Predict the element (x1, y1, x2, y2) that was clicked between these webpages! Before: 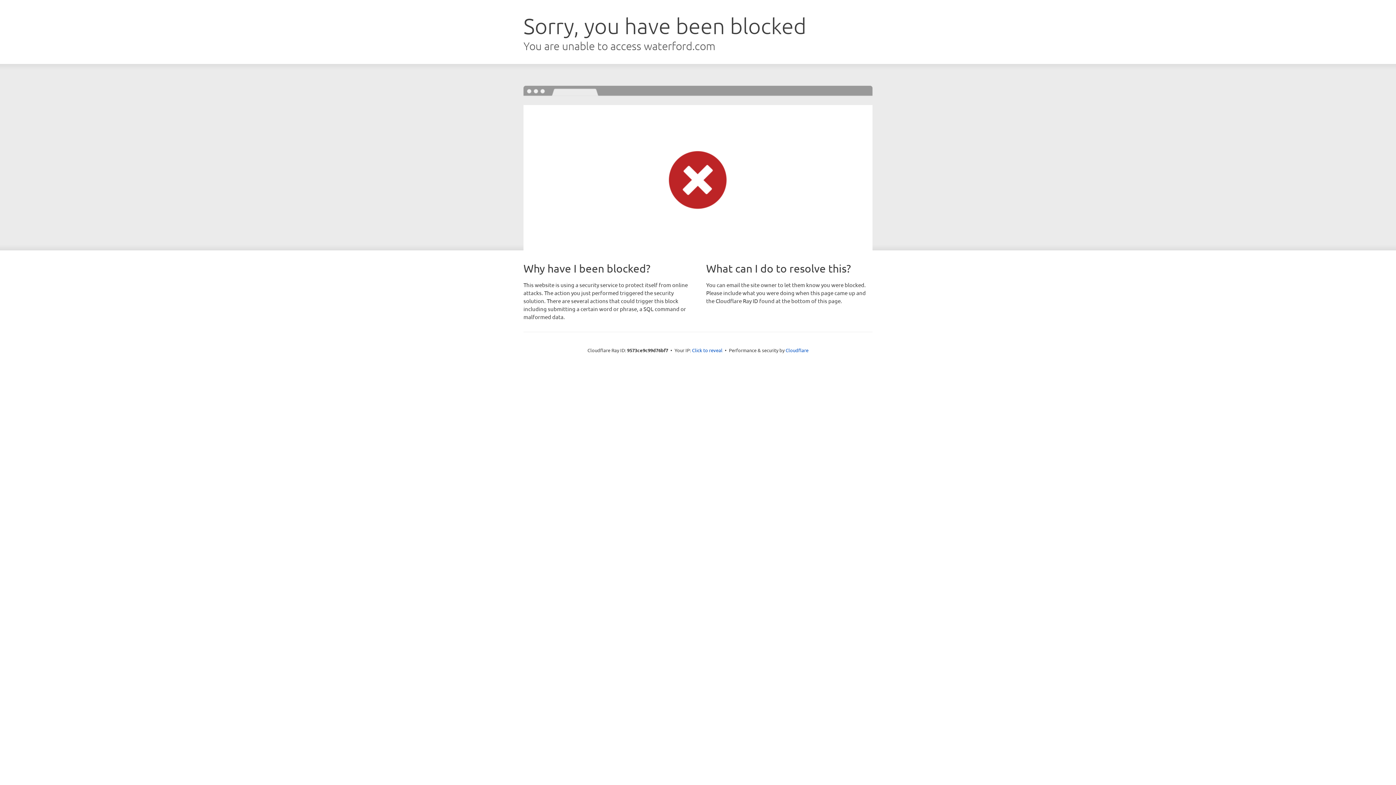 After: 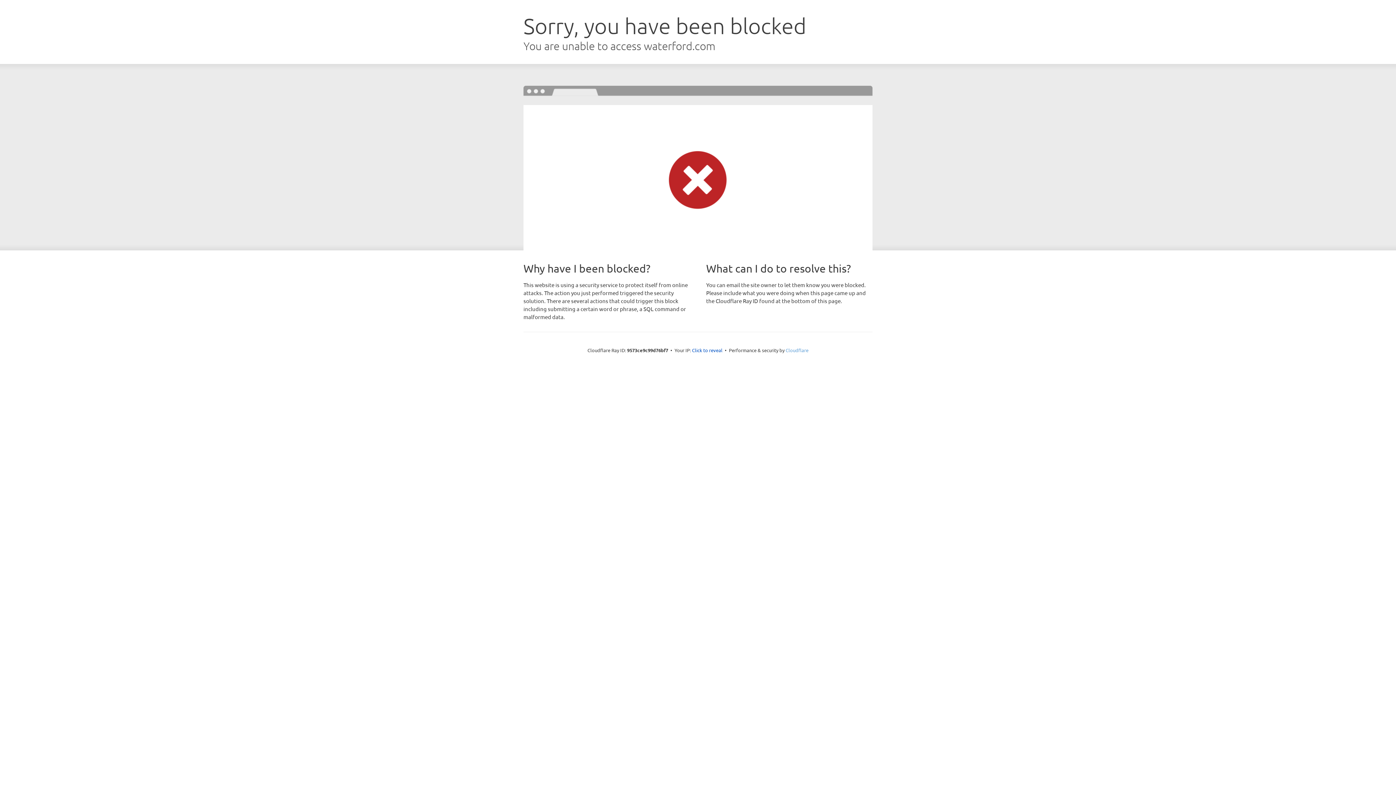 Action: label: Cloudflare bbox: (785, 347, 808, 353)